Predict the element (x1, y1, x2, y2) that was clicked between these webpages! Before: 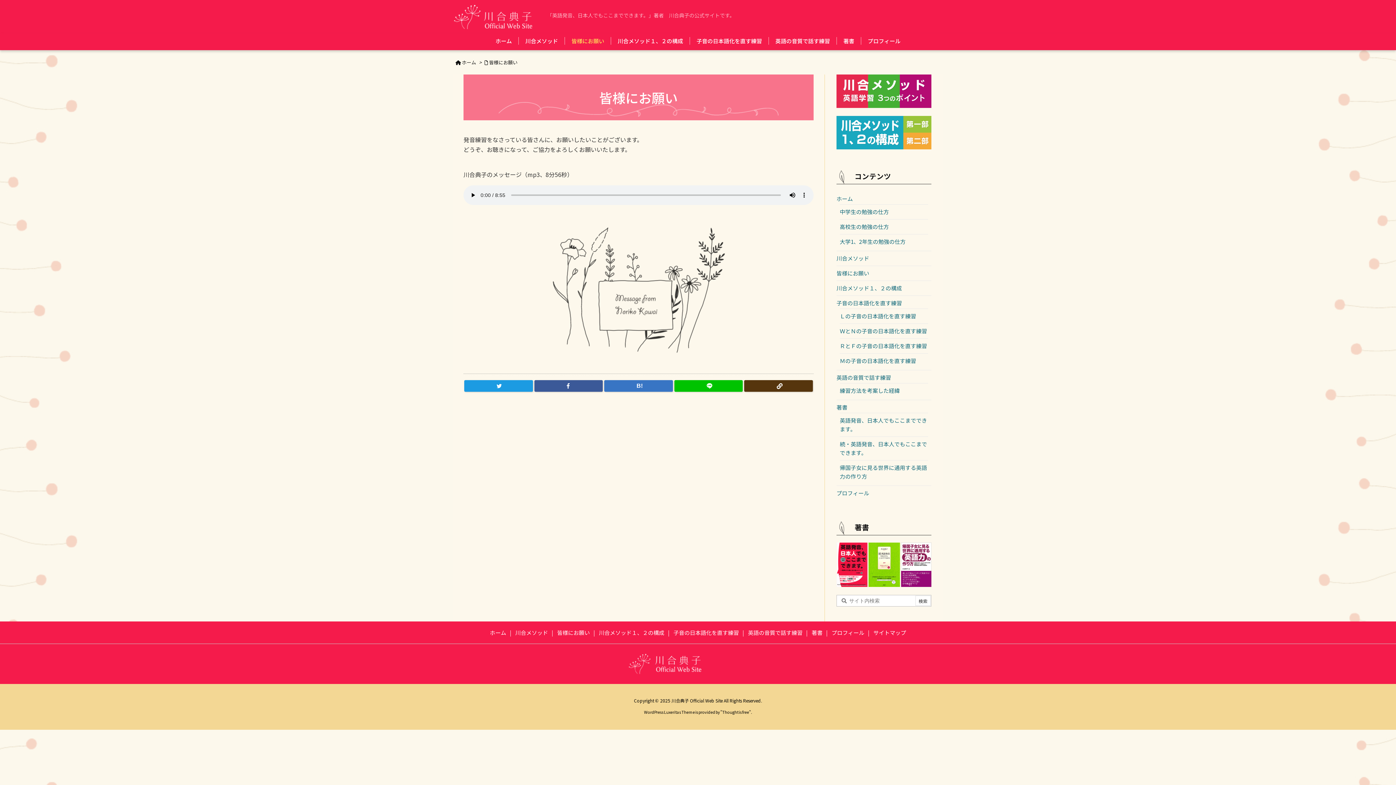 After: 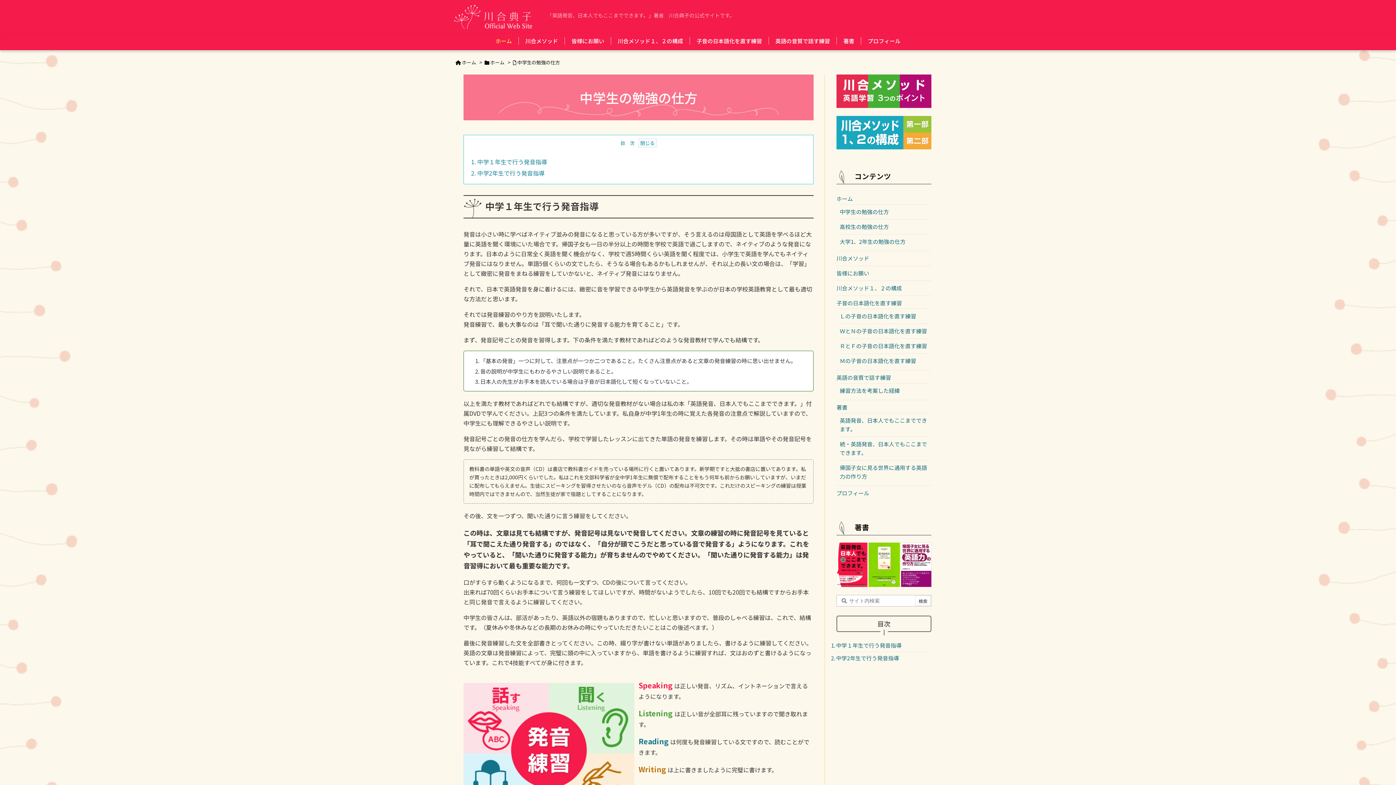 Action: bbox: (840, 206, 928, 217) label: 中学生の勉強の仕方